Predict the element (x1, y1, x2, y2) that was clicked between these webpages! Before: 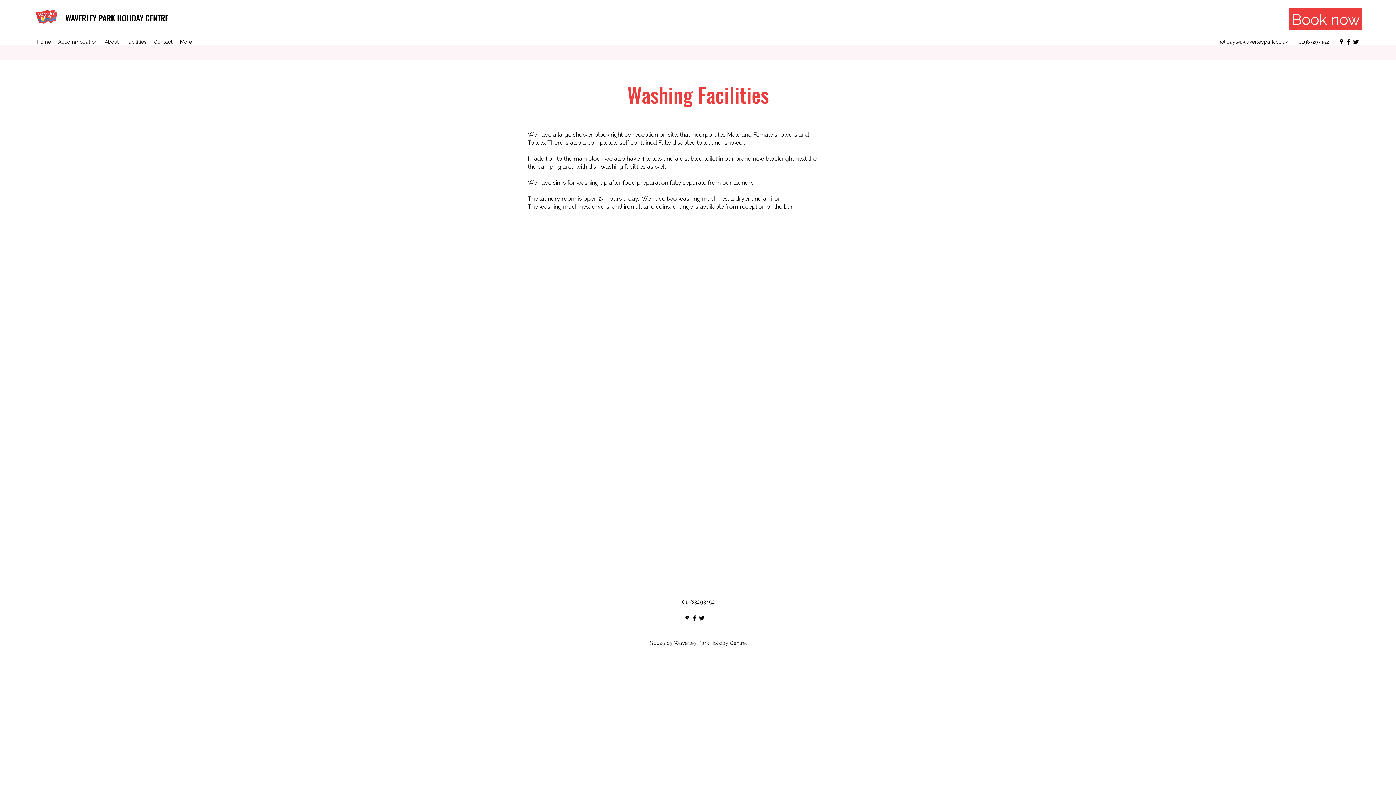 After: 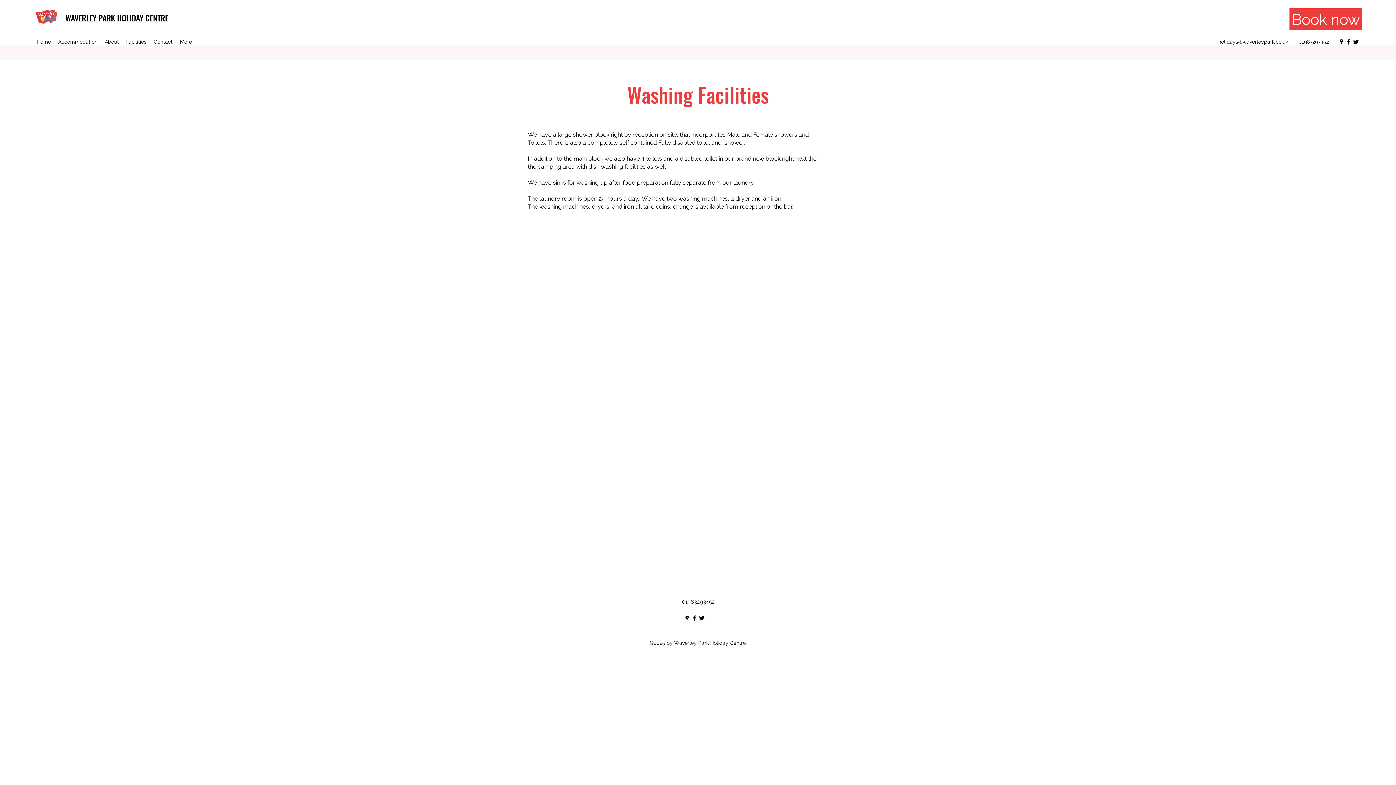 Action: bbox: (176, 36, 195, 47) label: More